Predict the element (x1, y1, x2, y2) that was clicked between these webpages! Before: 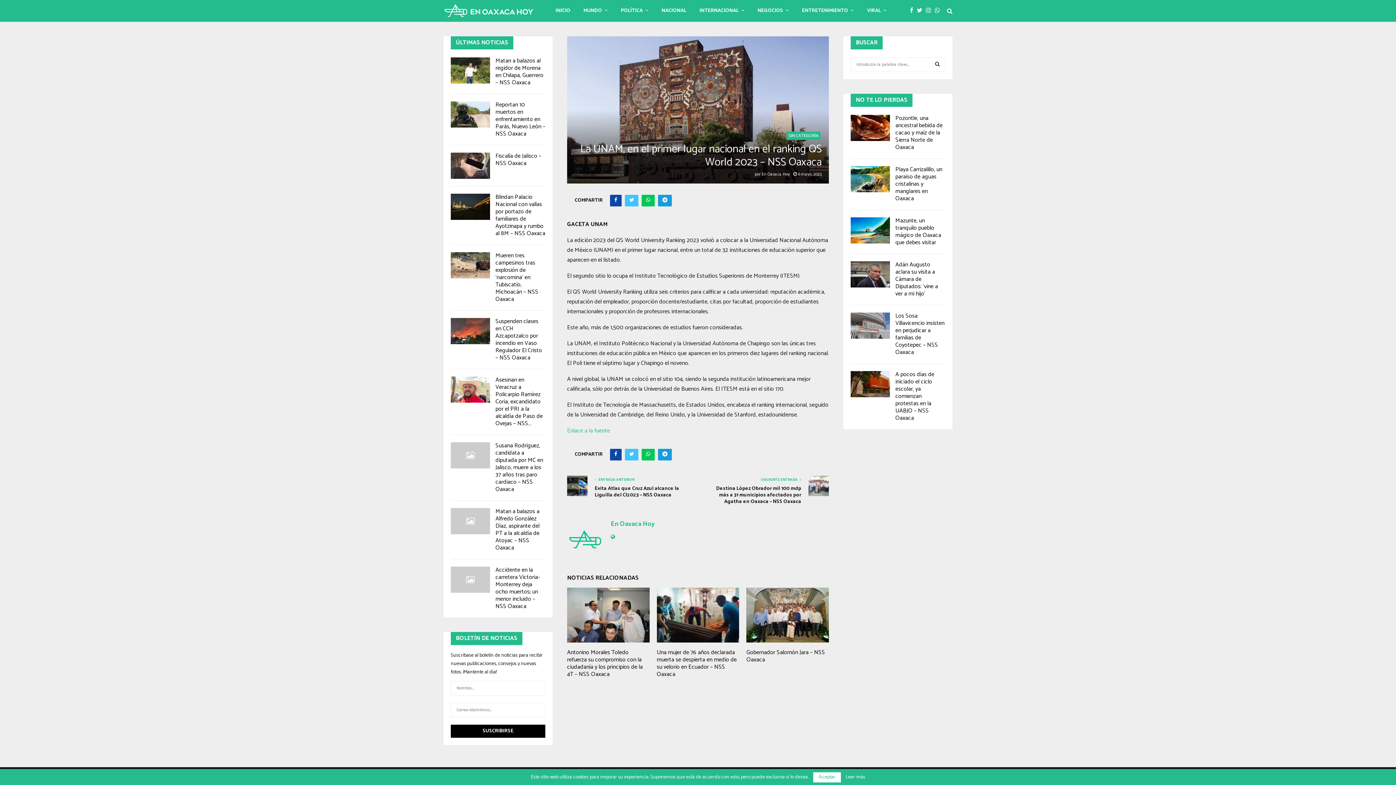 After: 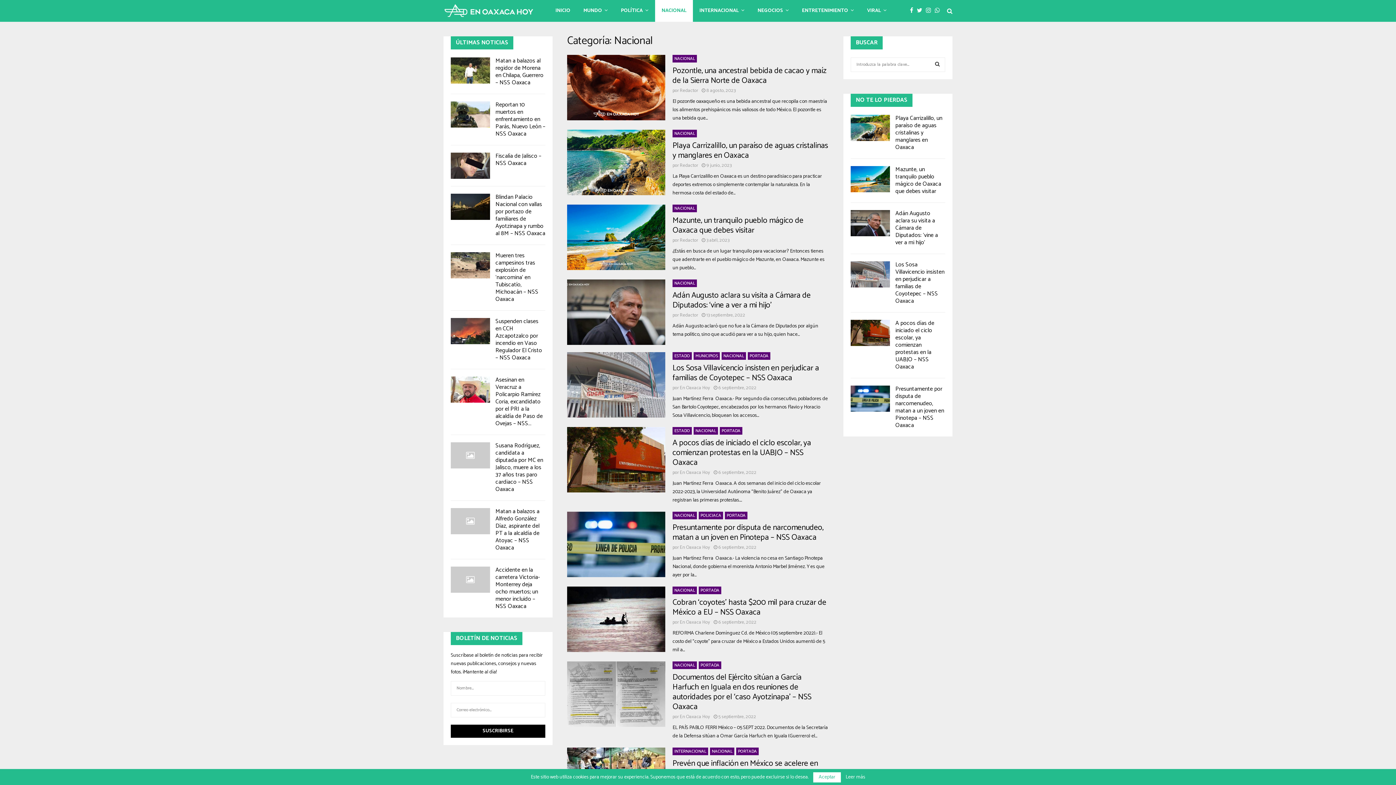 Action: bbox: (655, 0, 693, 21) label: NACIONAL